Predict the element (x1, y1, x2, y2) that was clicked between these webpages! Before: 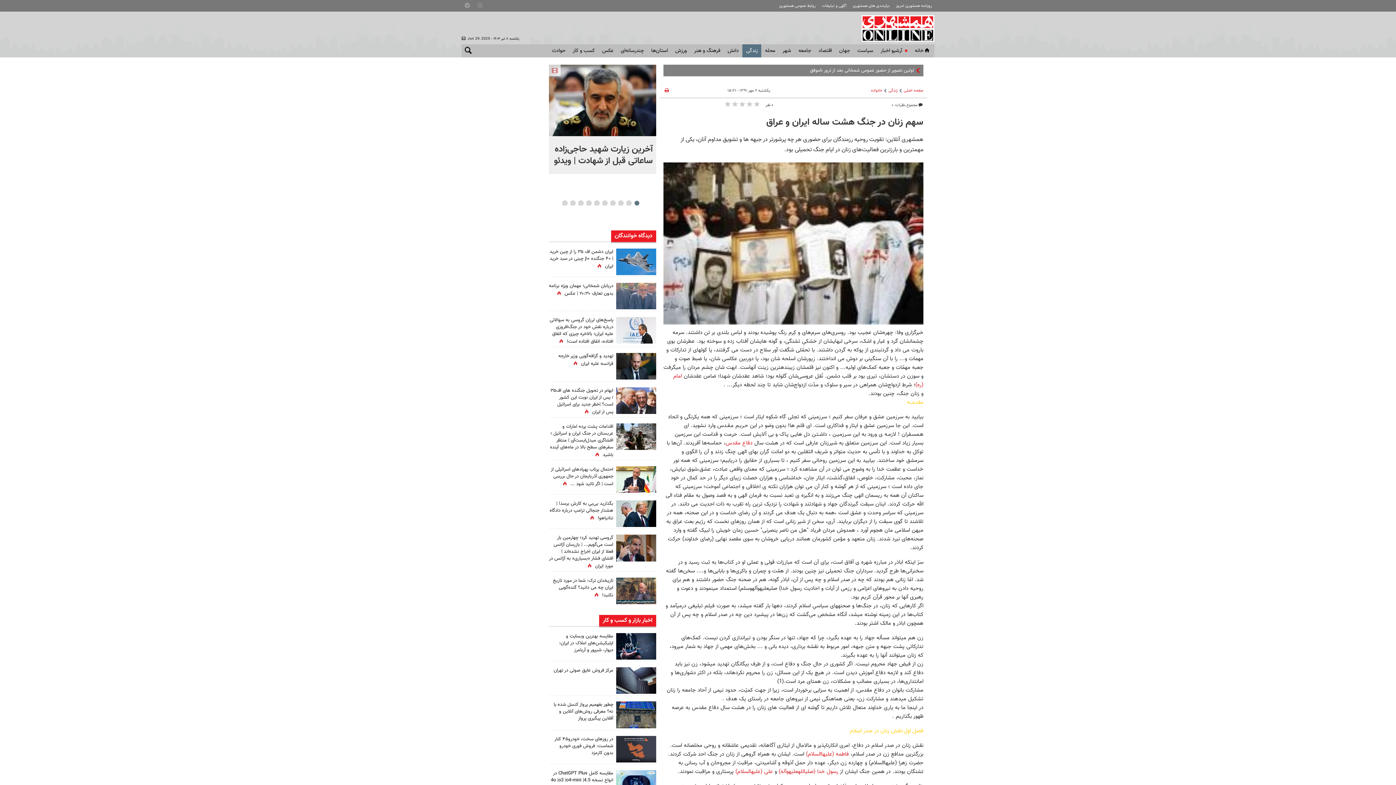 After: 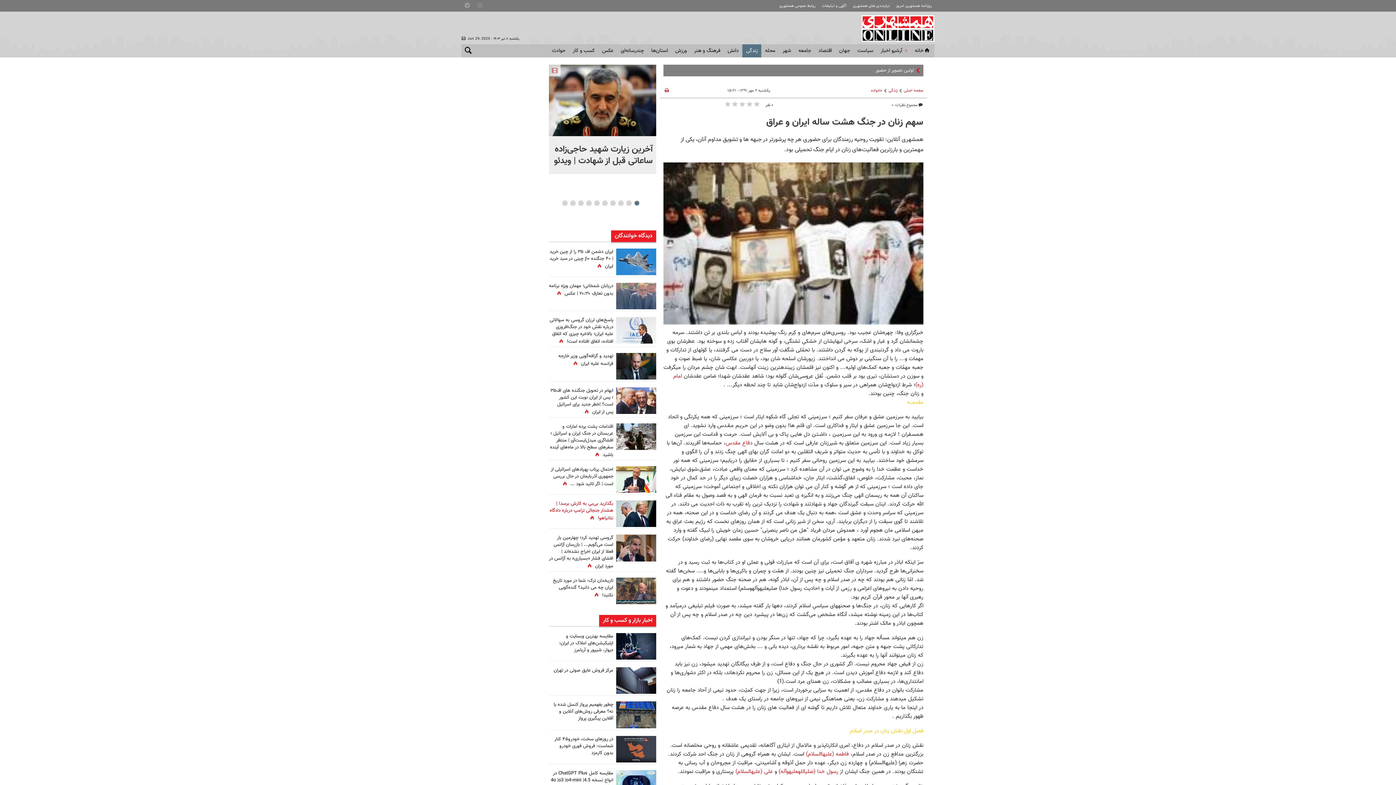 Action: label: بگذارید بی‌بی به کارش برسد! | هشدار جنجالی ترامپ درباره دادگاه نتانیاهو! bbox: (549, 500, 613, 522)